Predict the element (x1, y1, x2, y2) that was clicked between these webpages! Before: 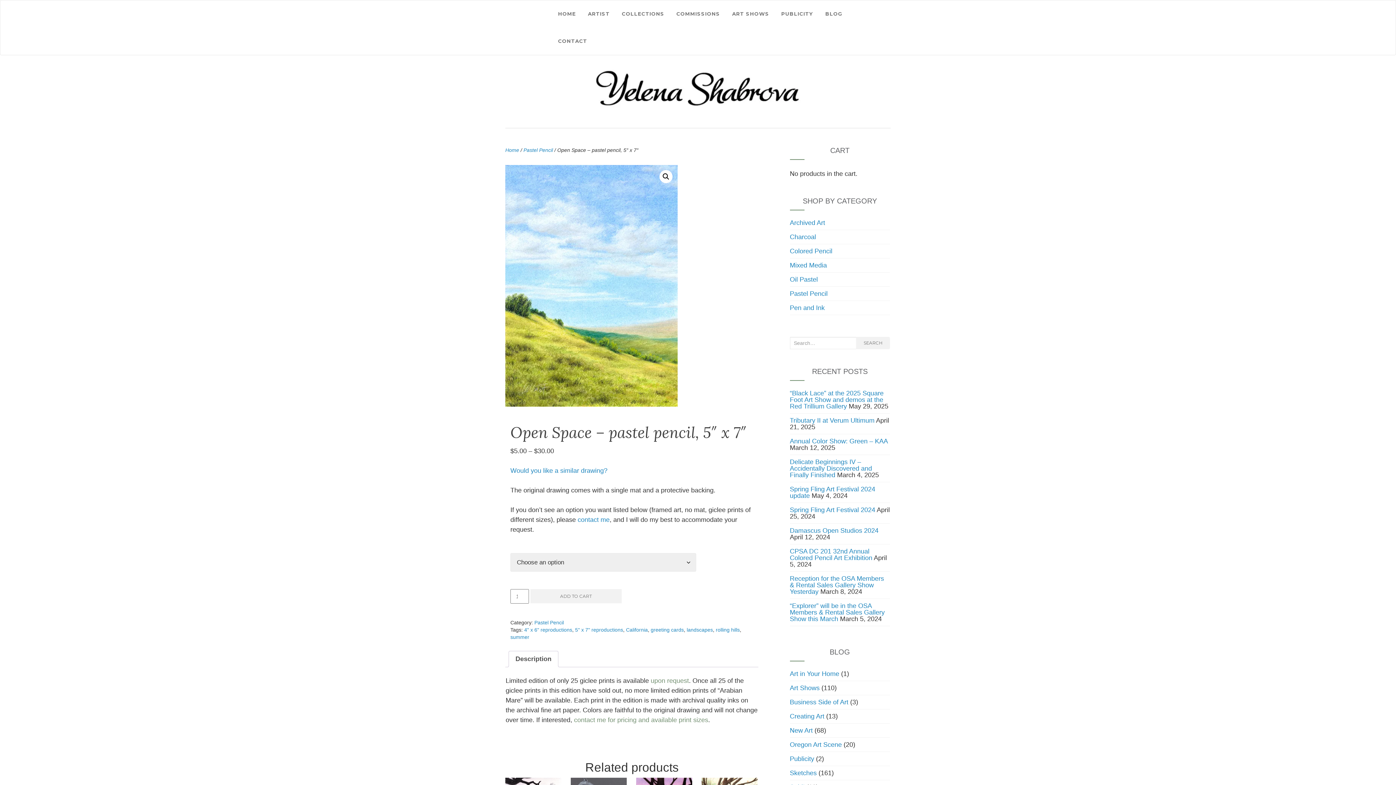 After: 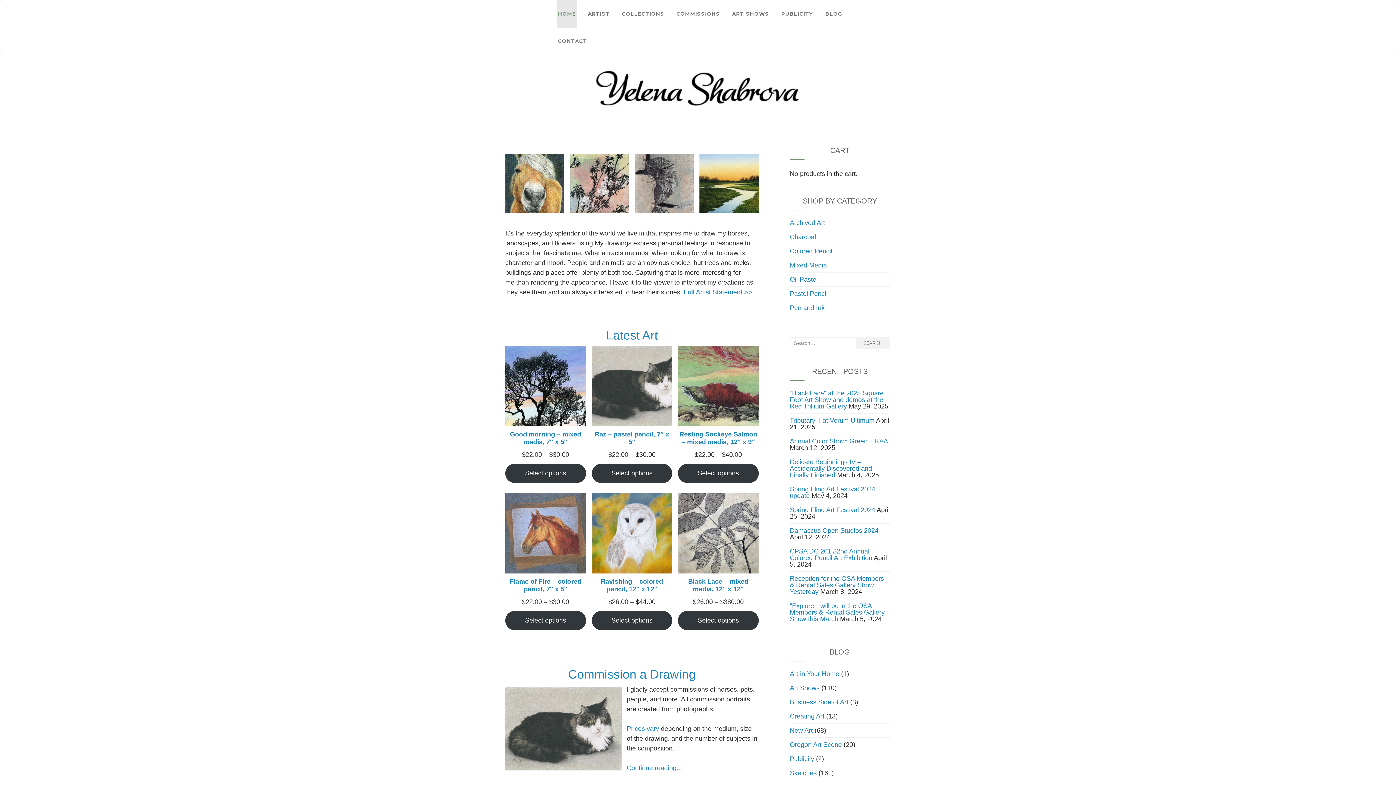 Action: bbox: (568, 55, 827, 128)